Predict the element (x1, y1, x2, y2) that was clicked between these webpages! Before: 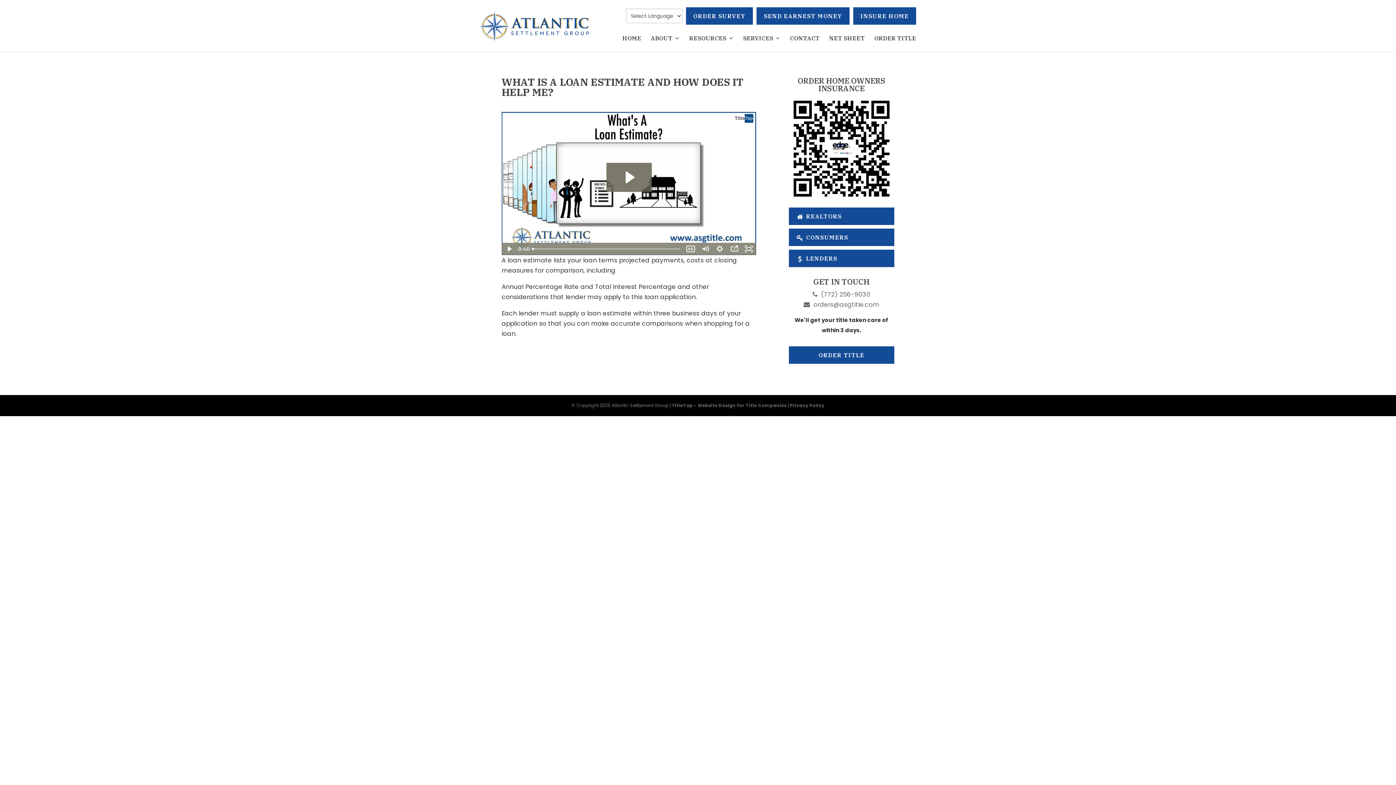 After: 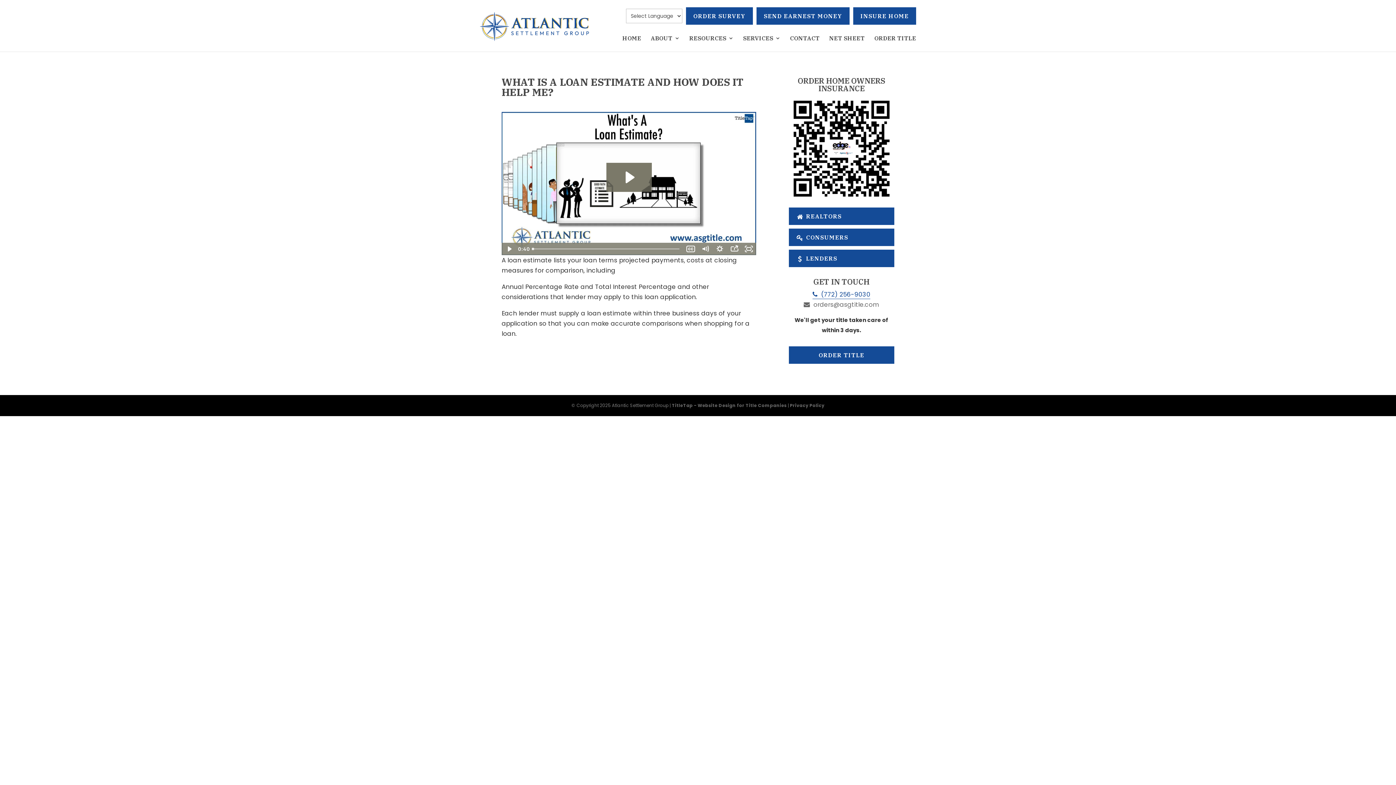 Action: bbox: (812, 290, 870, 299) label:  (772) 256-9030